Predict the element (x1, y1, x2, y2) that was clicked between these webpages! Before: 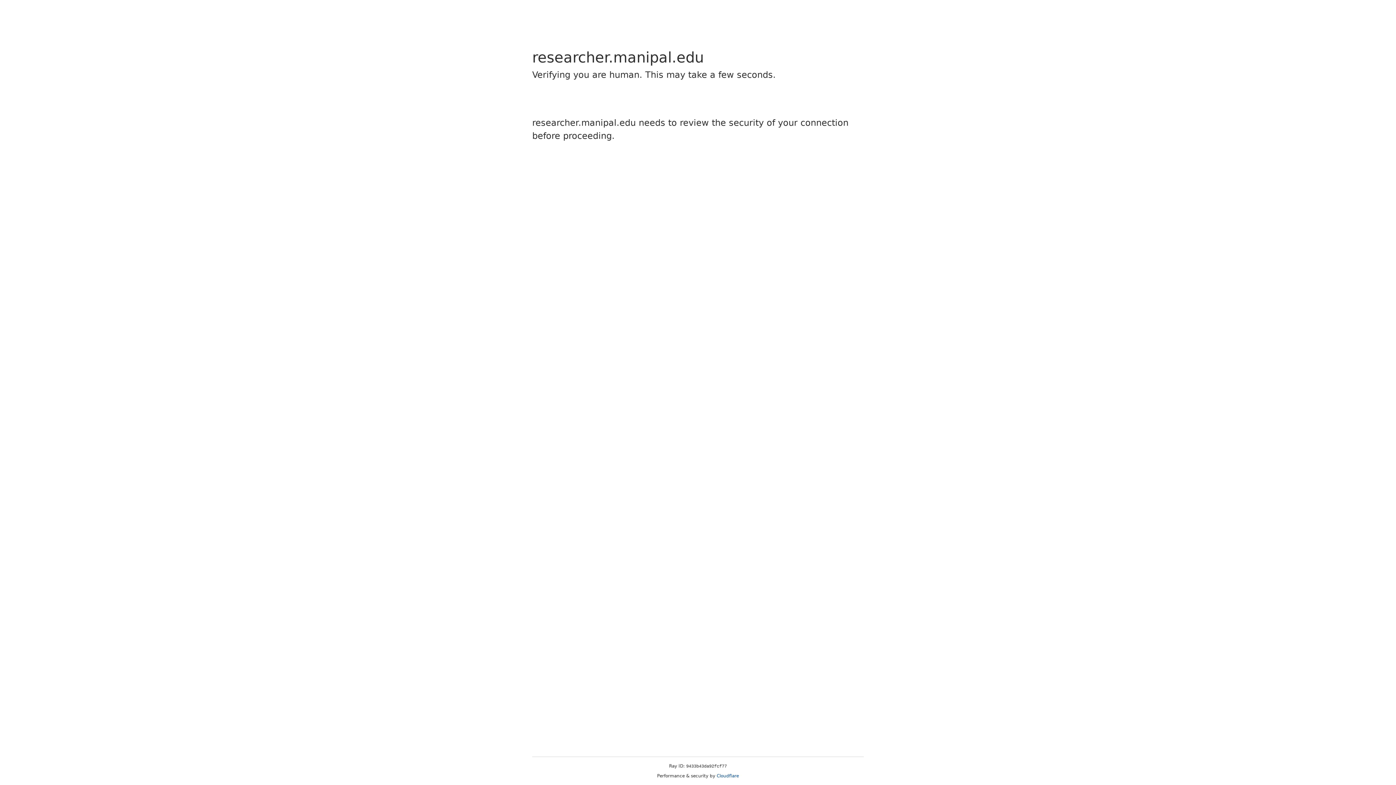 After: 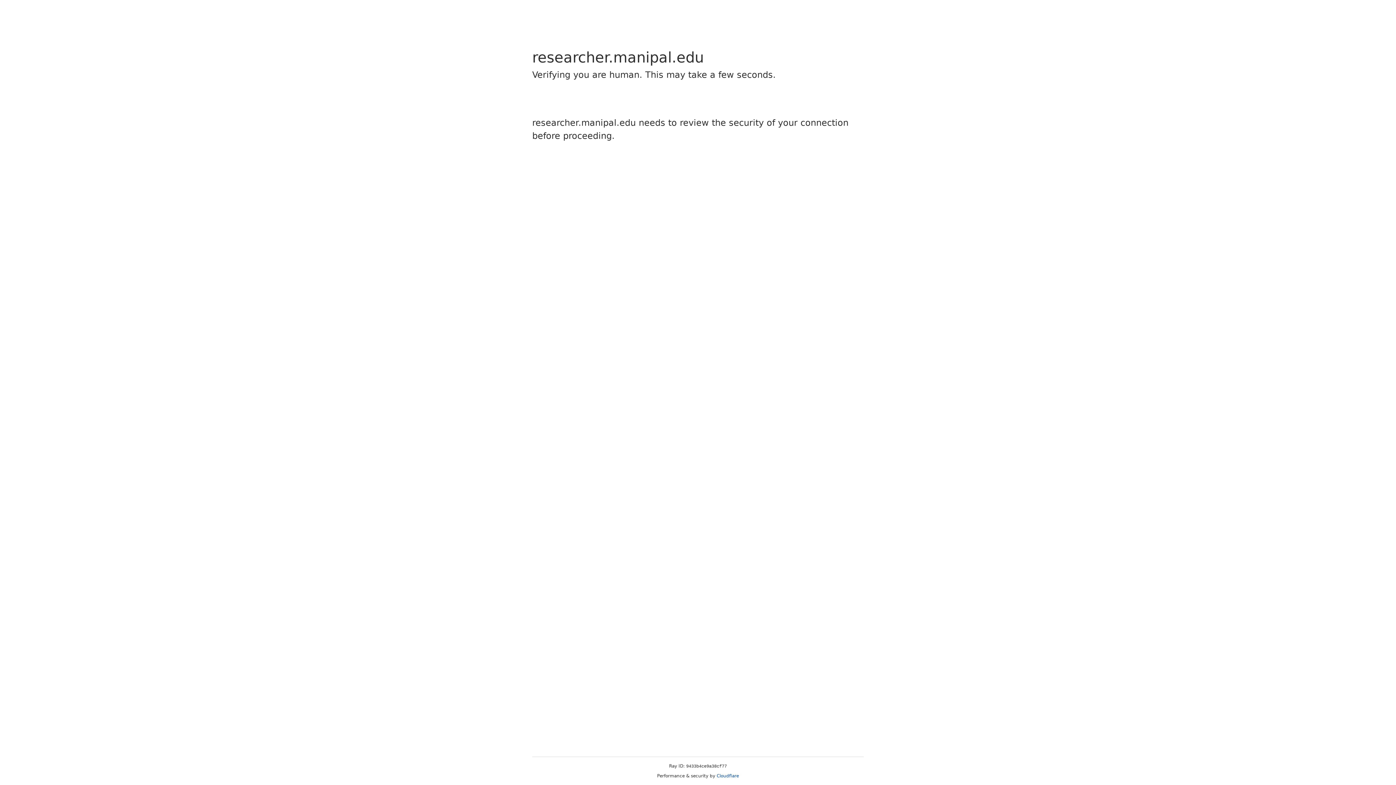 Action: bbox: (716, 773, 739, 778) label: Cloudflare